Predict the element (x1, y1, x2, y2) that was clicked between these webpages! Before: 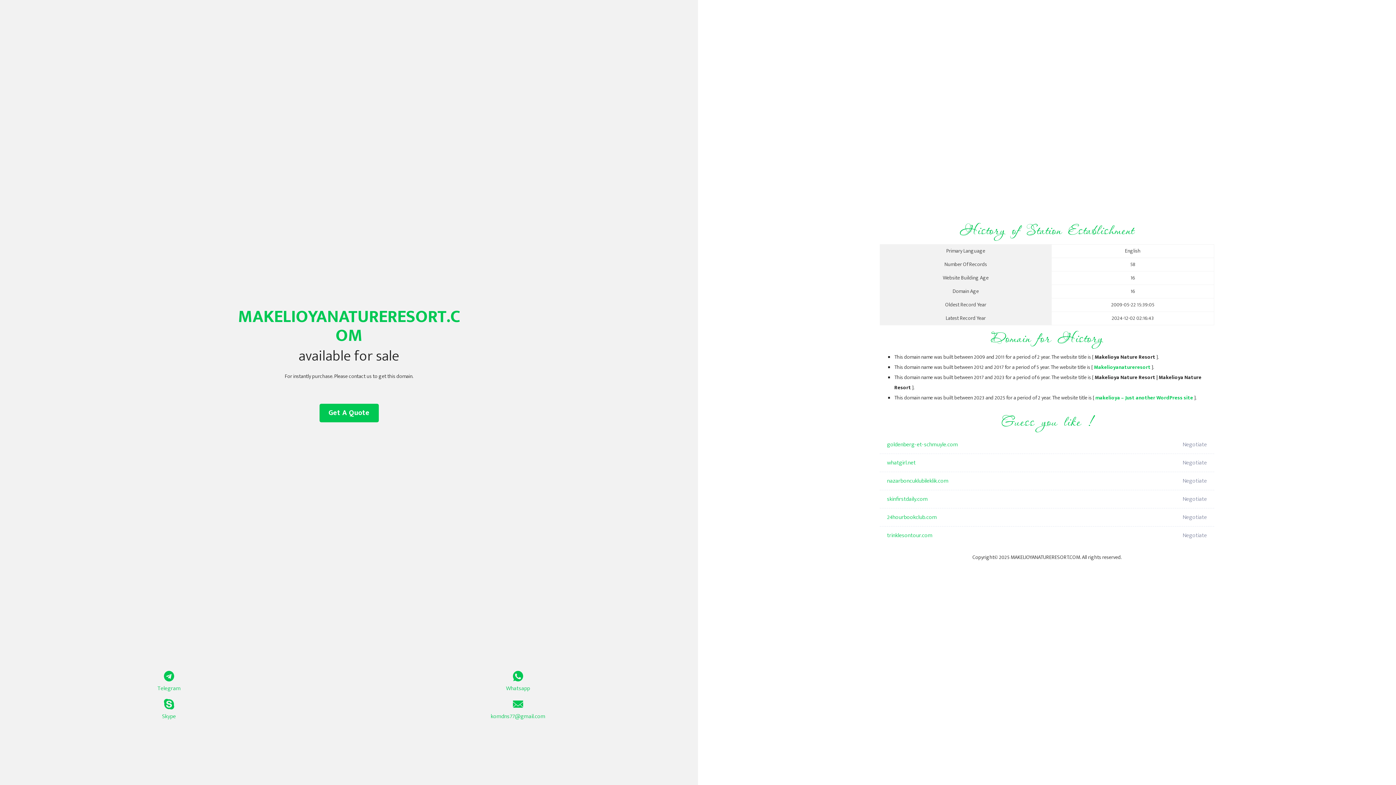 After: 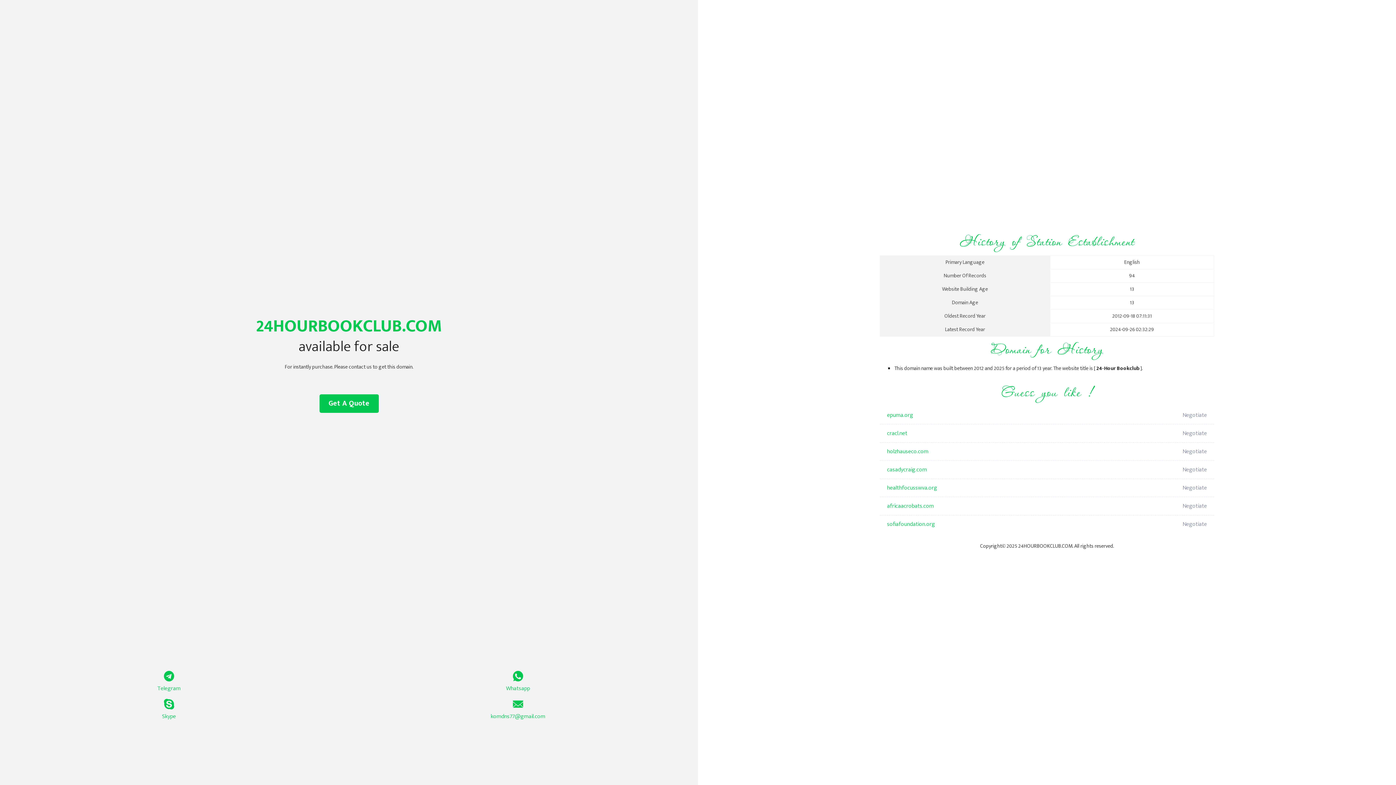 Action: bbox: (887, 508, 1098, 526) label: 24hourbookclub.com